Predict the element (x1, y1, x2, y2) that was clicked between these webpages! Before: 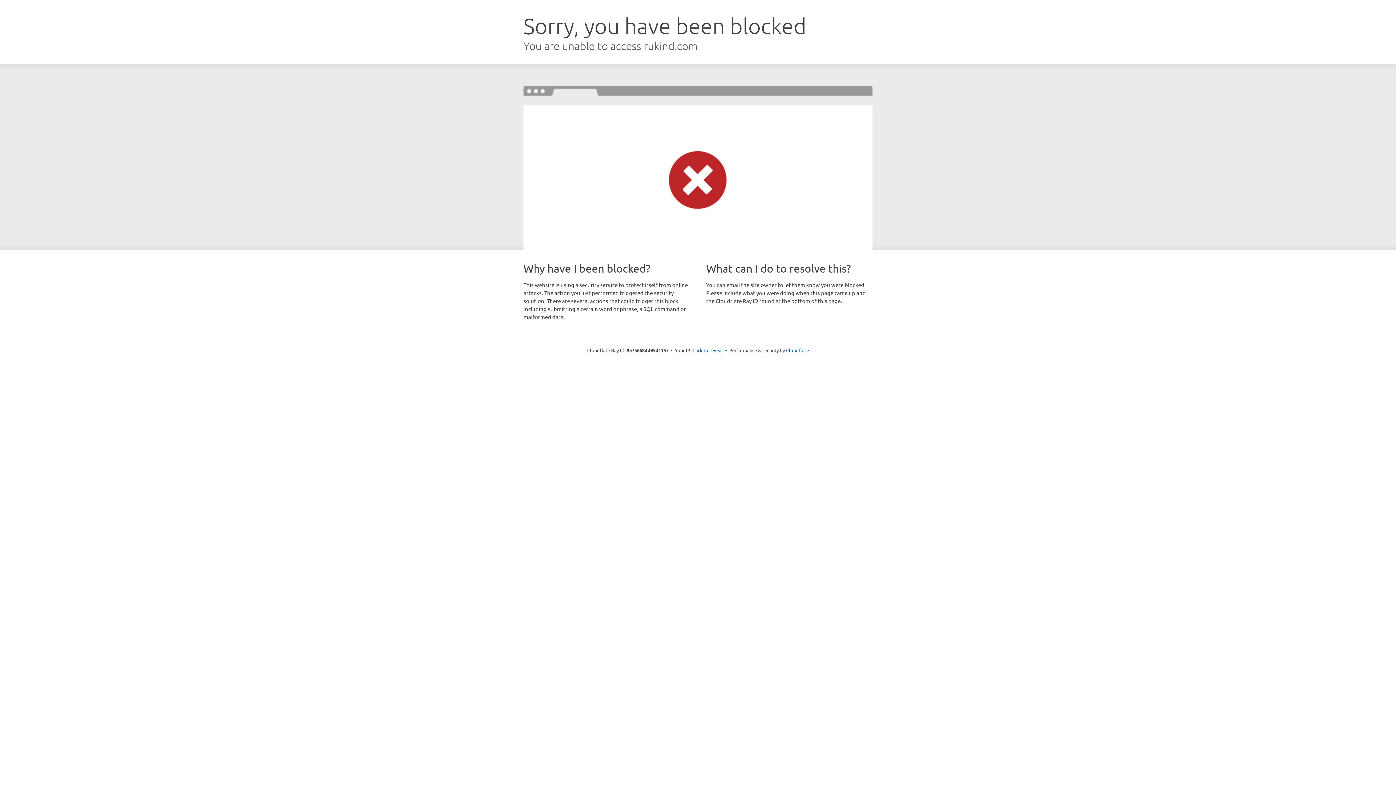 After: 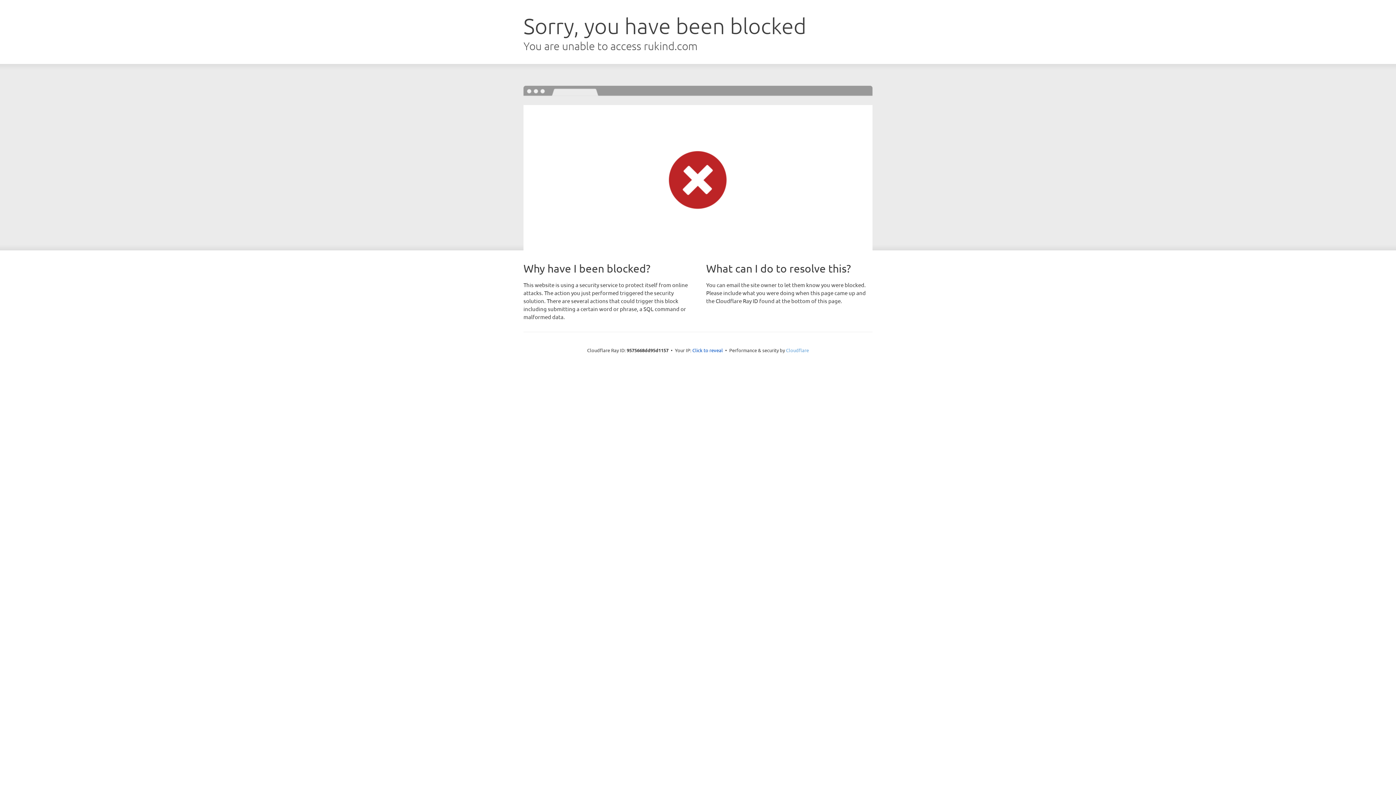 Action: label: Cloudflare bbox: (786, 347, 809, 353)